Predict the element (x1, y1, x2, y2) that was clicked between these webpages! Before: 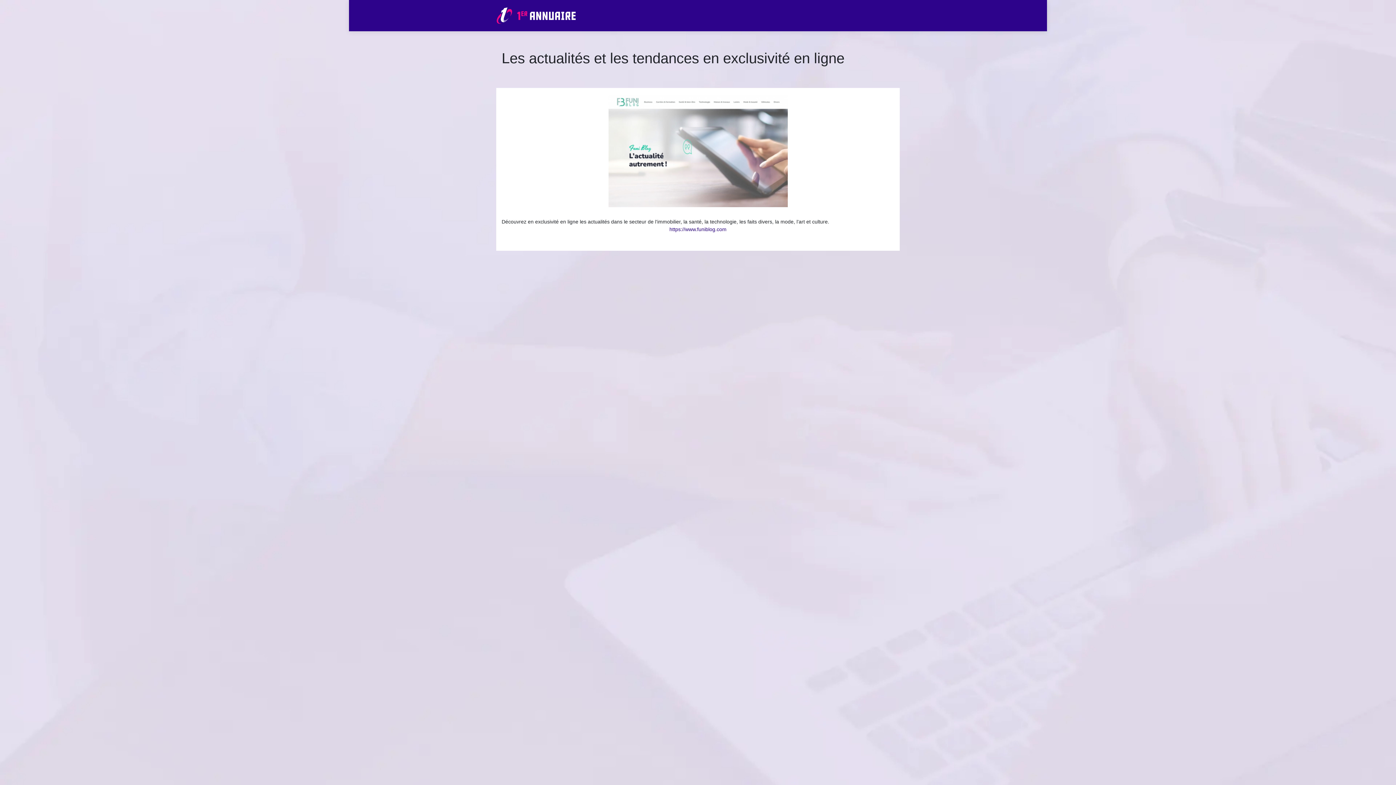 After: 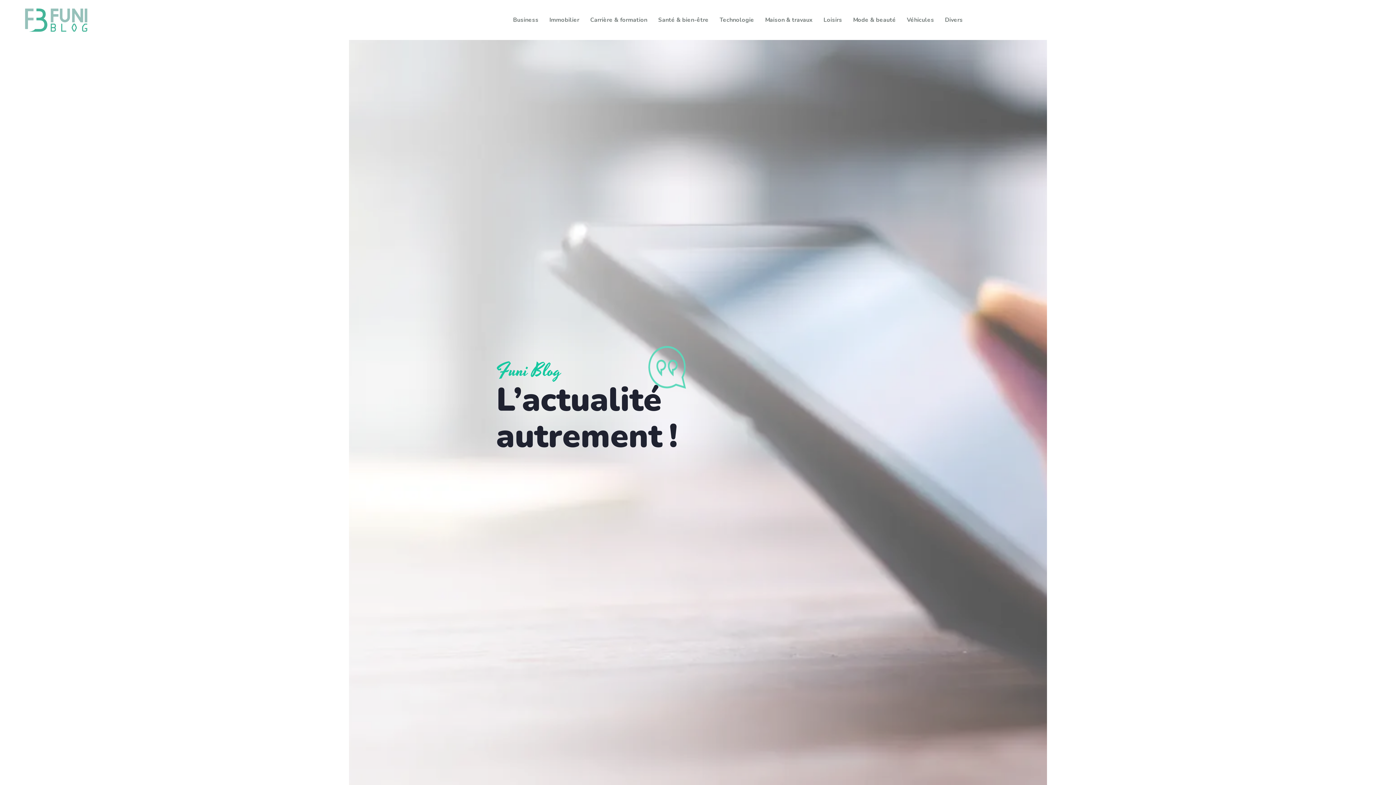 Action: bbox: (669, 226, 726, 232) label: https://www.funiblog.com